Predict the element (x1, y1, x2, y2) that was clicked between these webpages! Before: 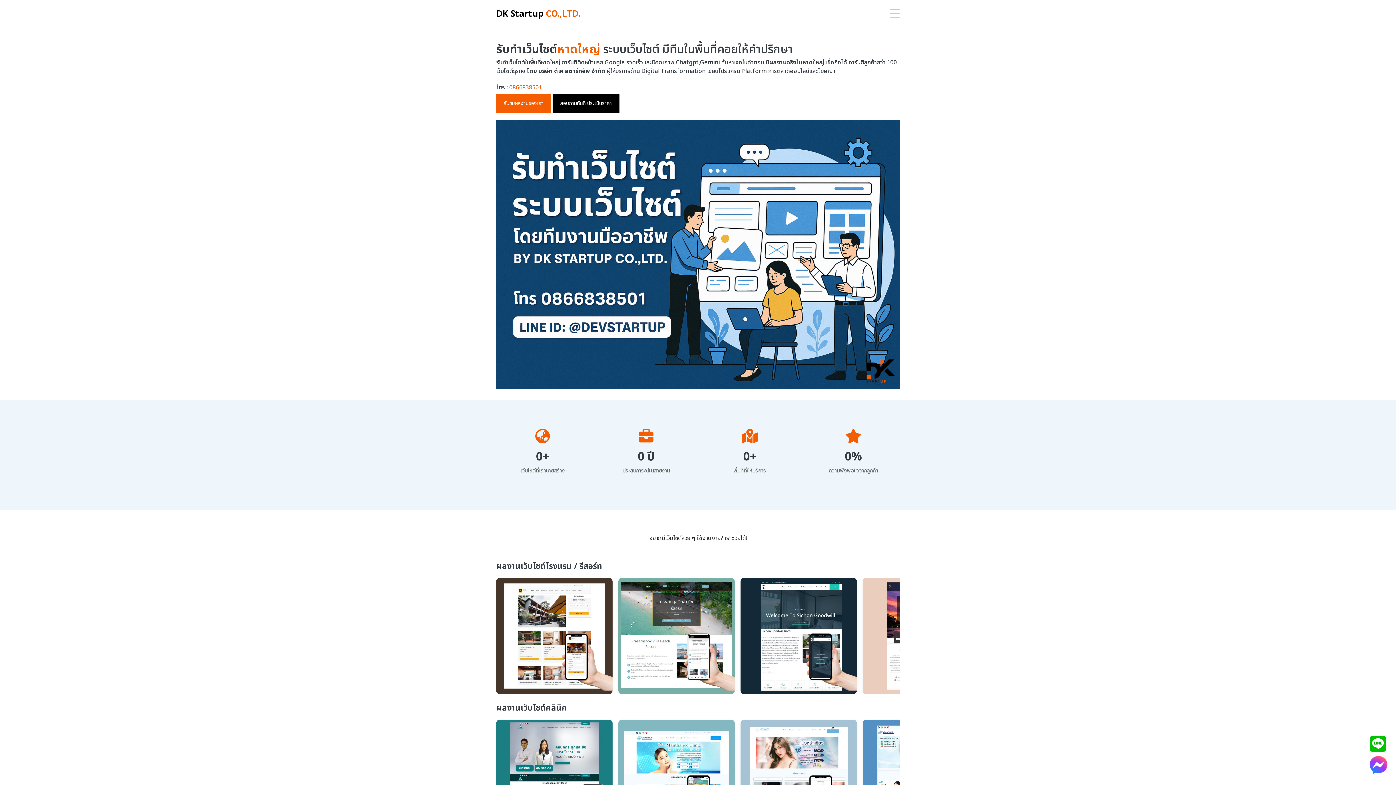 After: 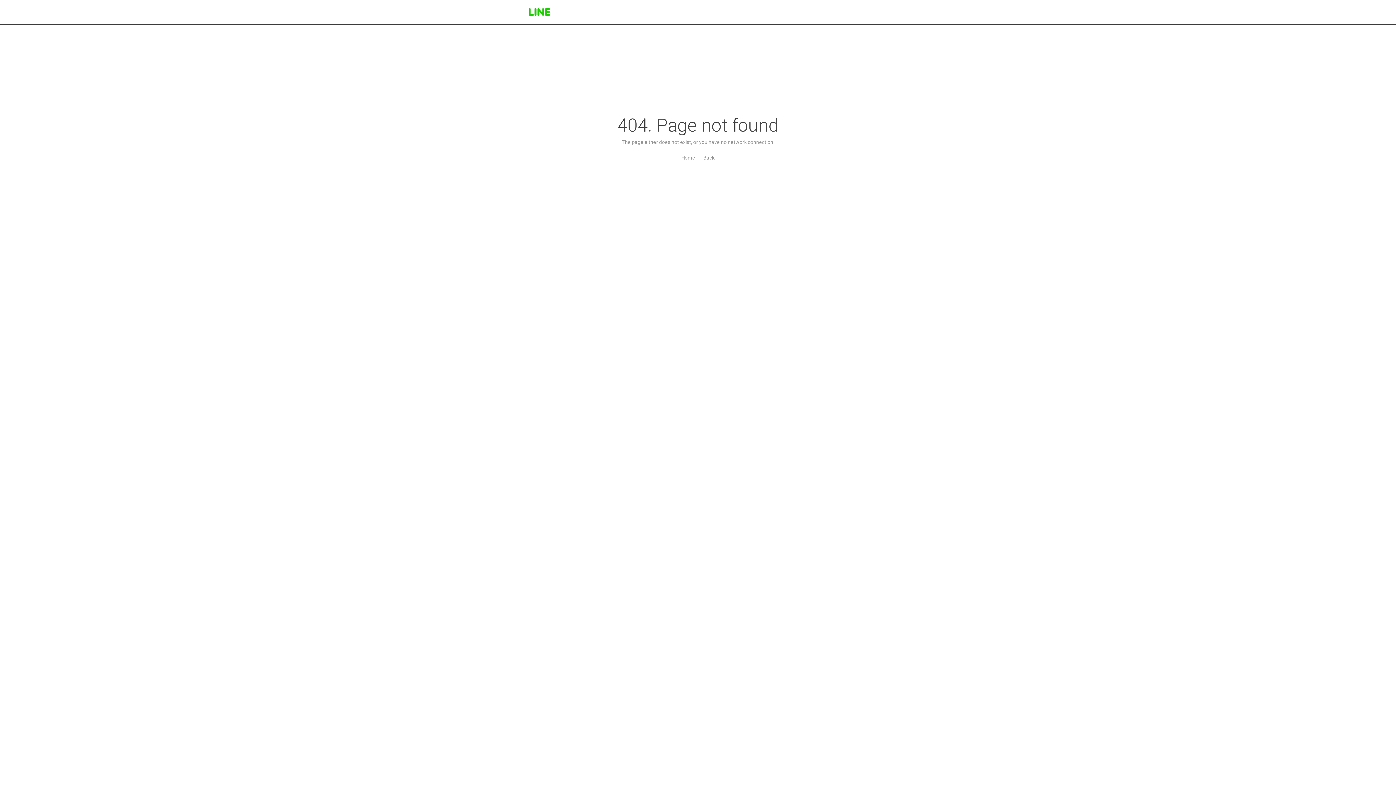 Action: label: สอบถามทันที ประเมินราคา bbox: (552, 94, 619, 112)